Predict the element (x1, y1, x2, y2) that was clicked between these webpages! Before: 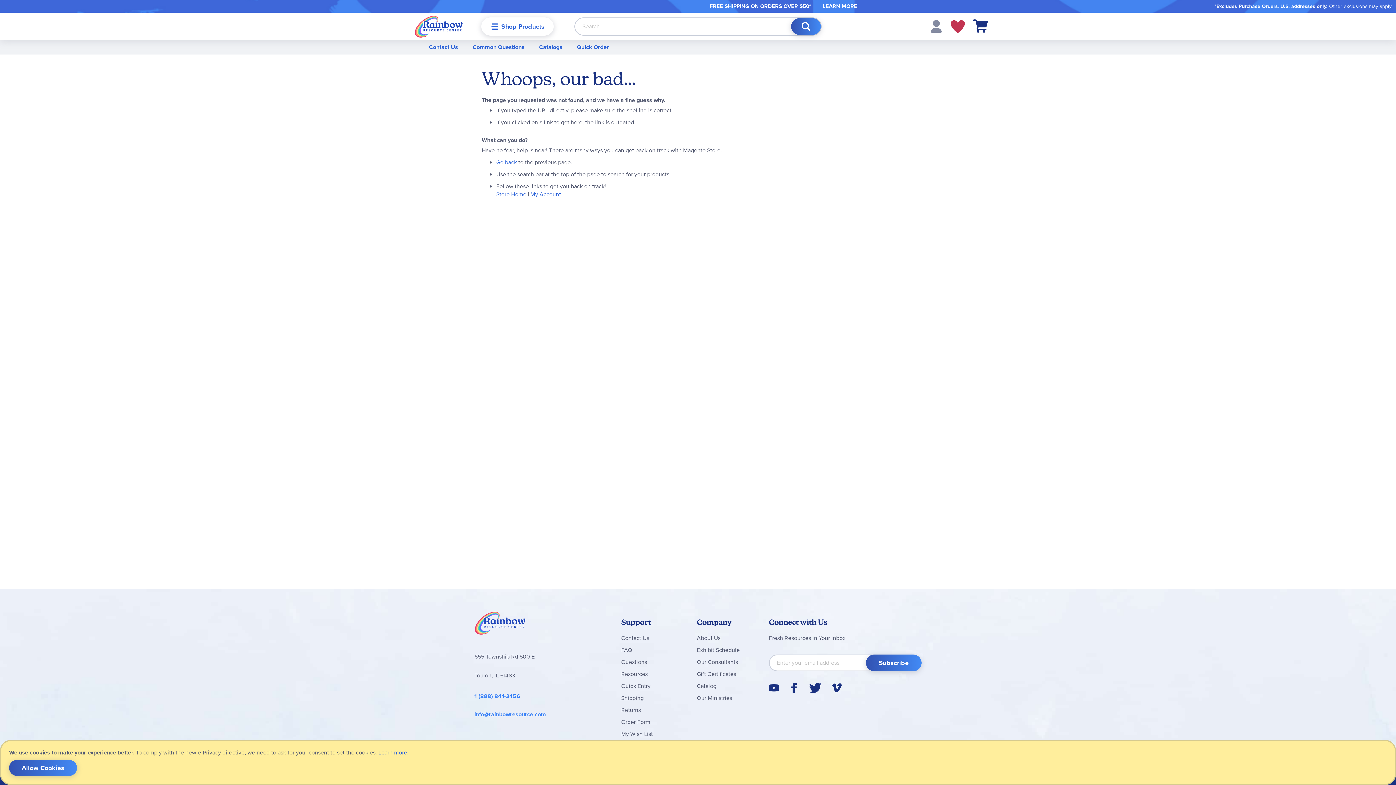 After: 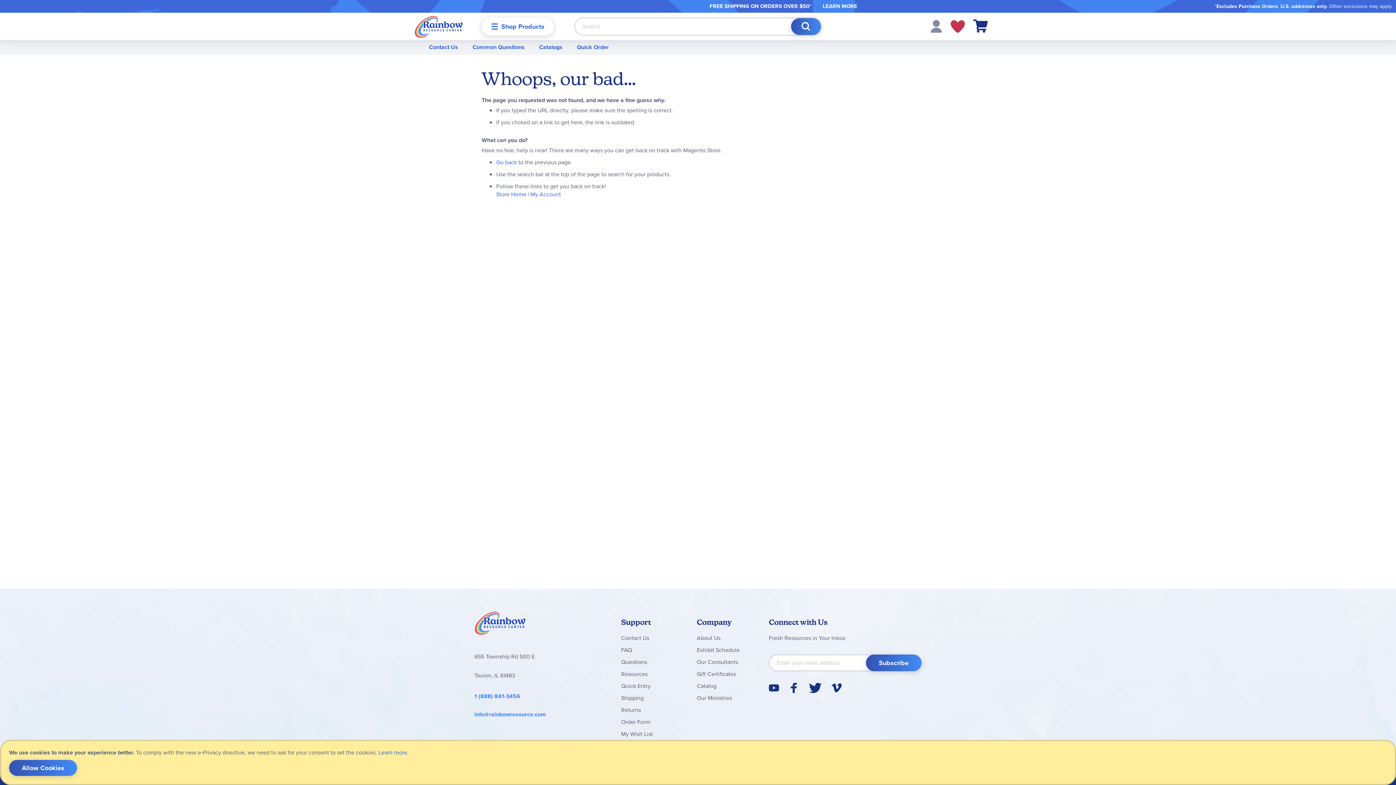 Action: label: Facebook bbox: (789, 682, 799, 693)